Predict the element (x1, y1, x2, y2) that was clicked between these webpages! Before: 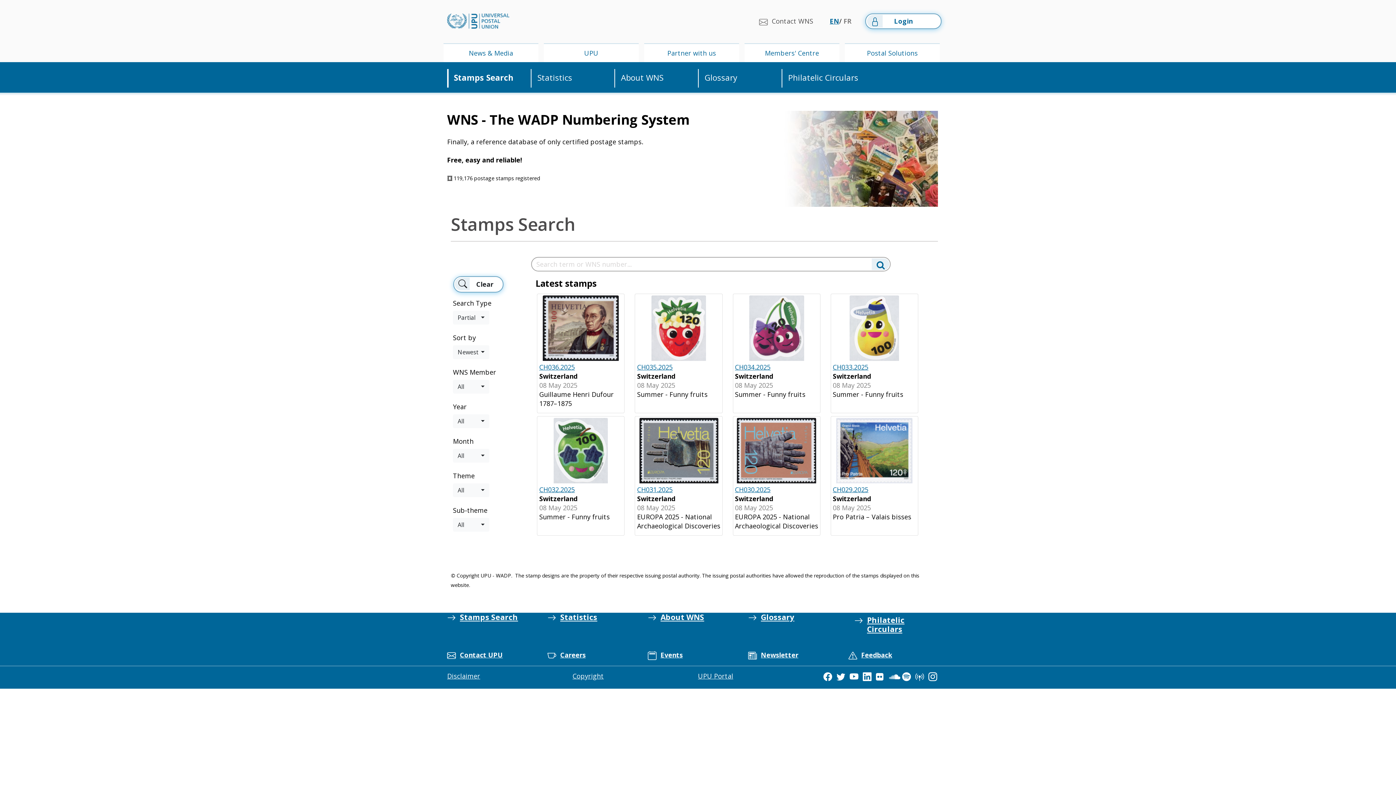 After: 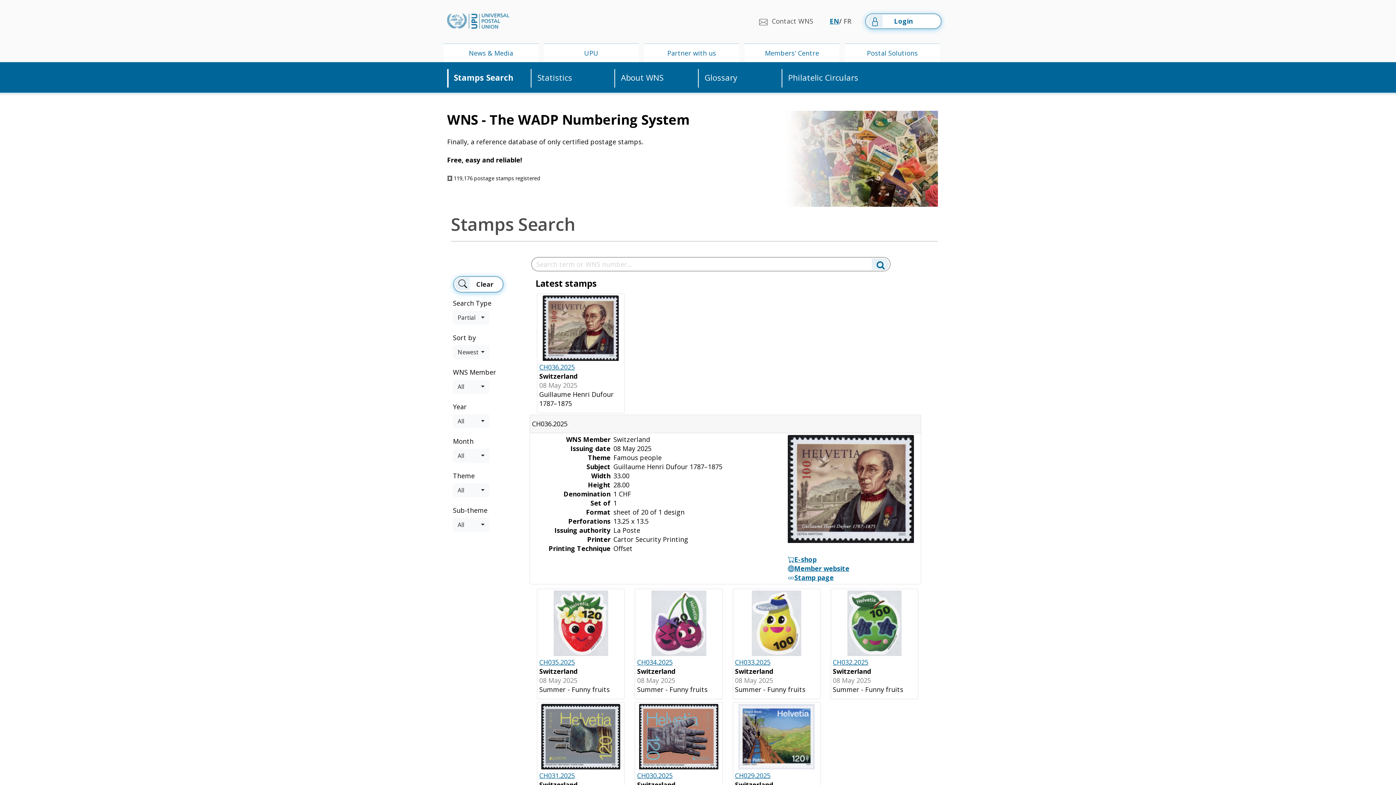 Action: bbox: (543, 323, 619, 331)